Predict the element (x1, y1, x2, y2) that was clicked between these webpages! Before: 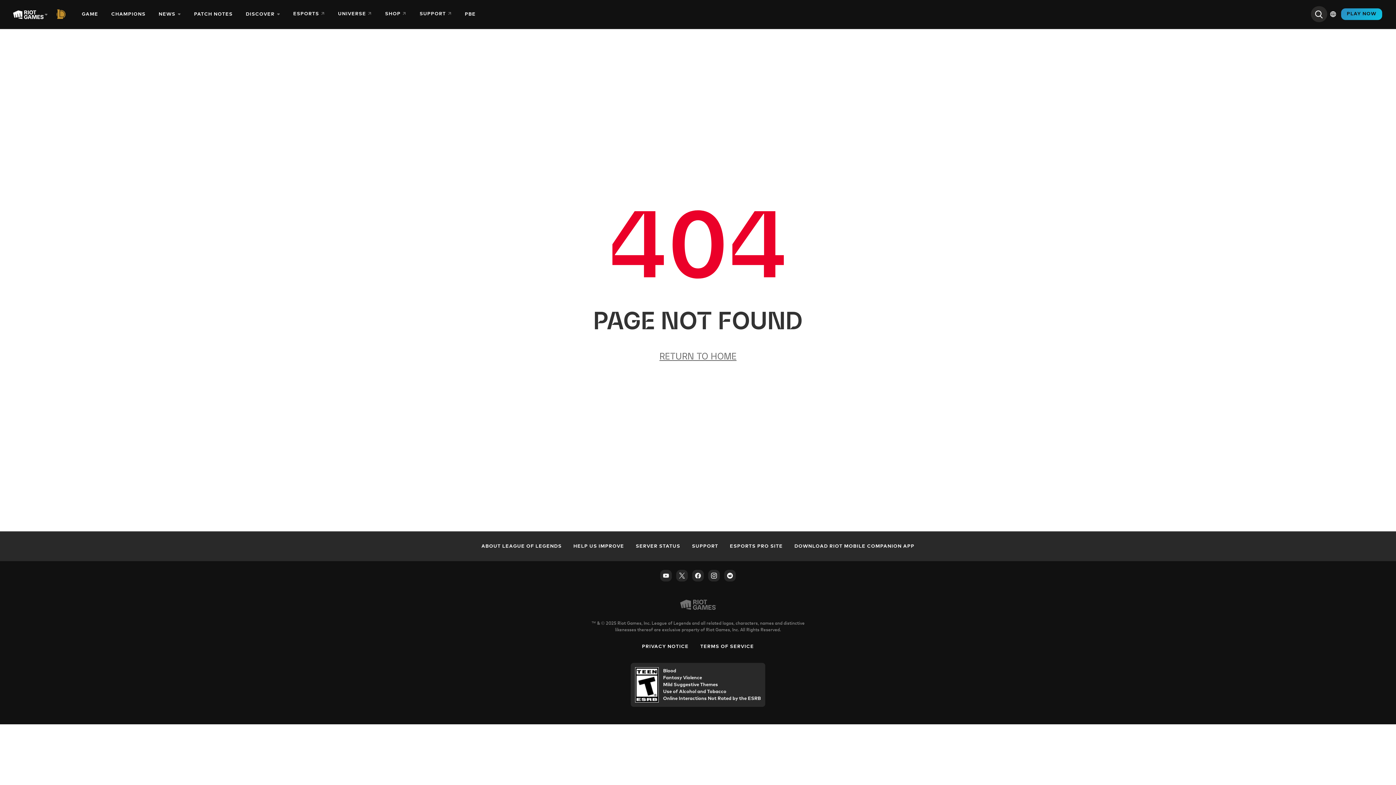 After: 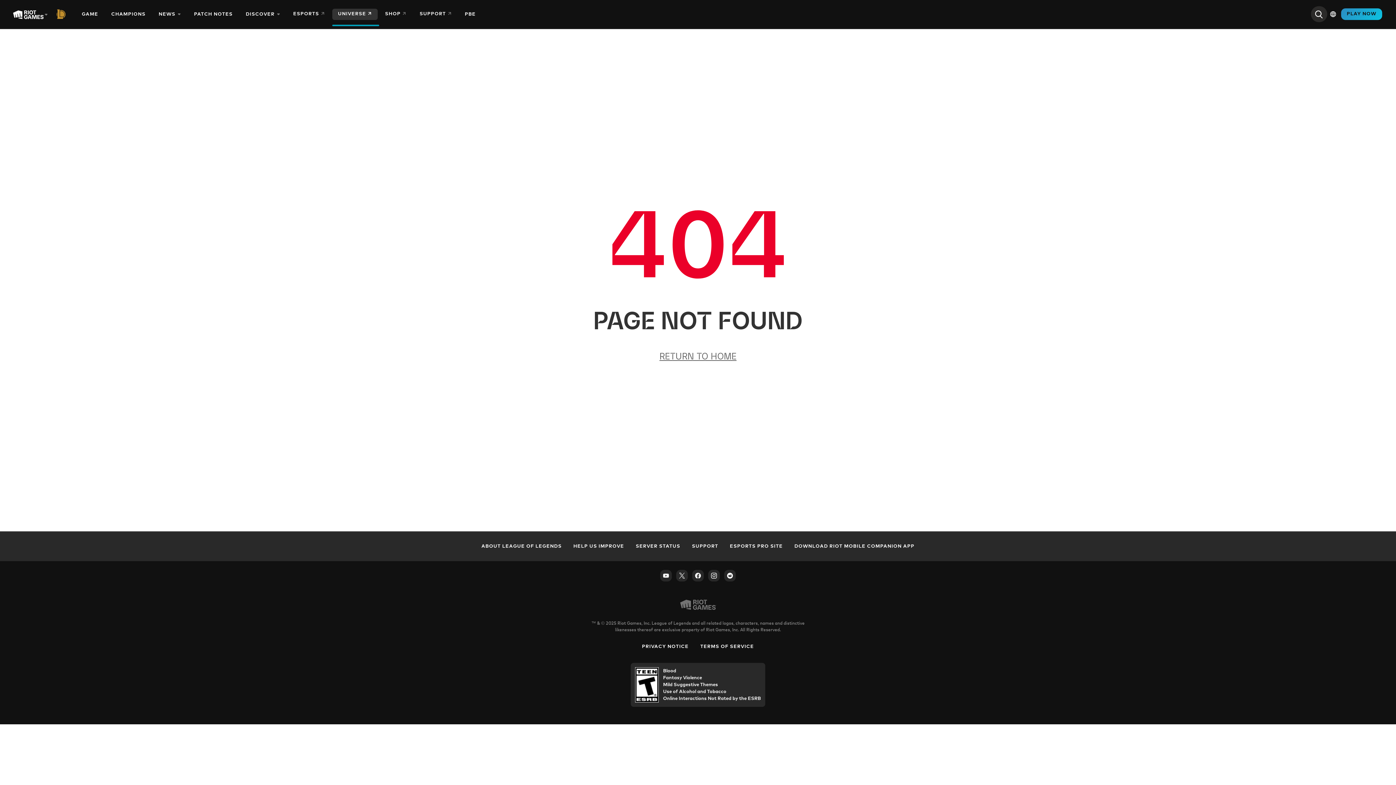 Action: bbox: (332, 2, 379, 26) label: UNIVERSE